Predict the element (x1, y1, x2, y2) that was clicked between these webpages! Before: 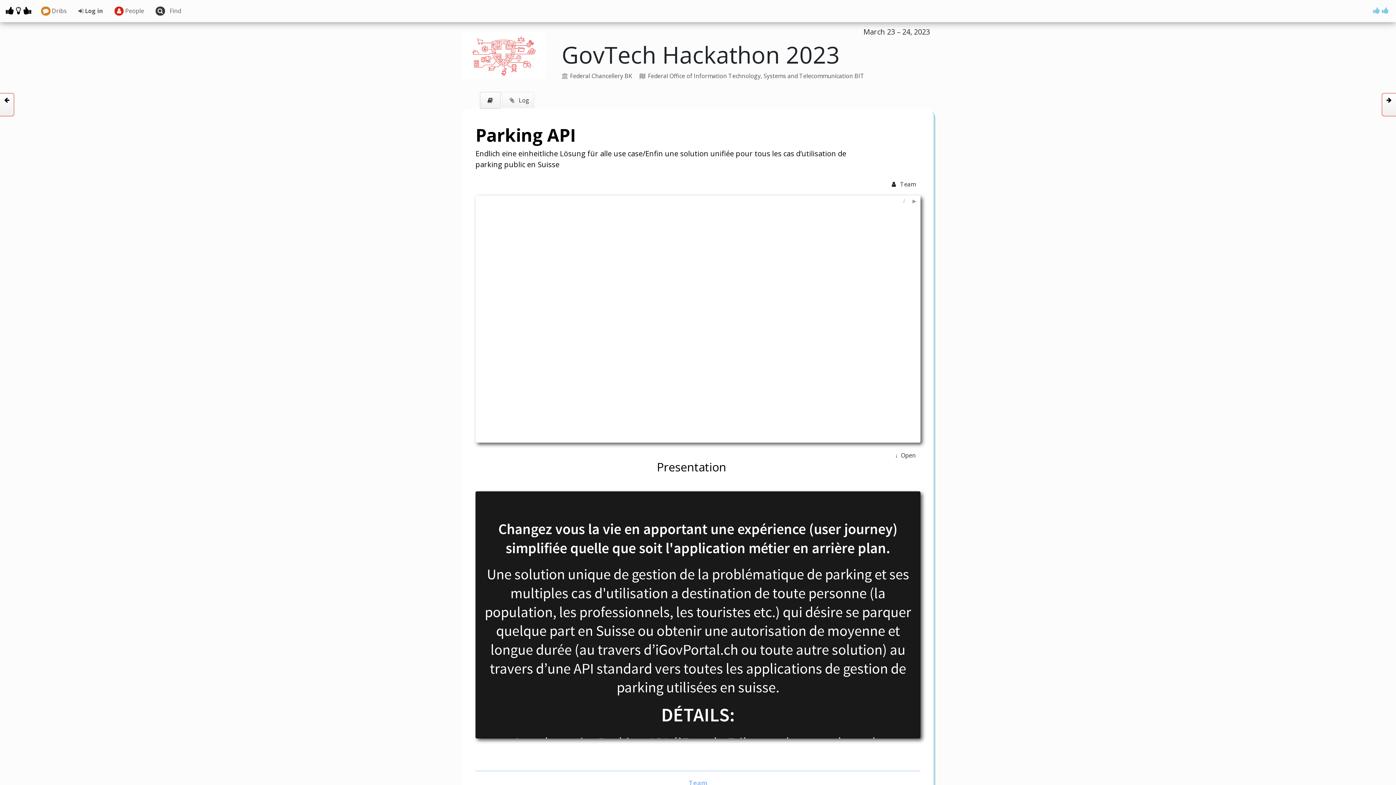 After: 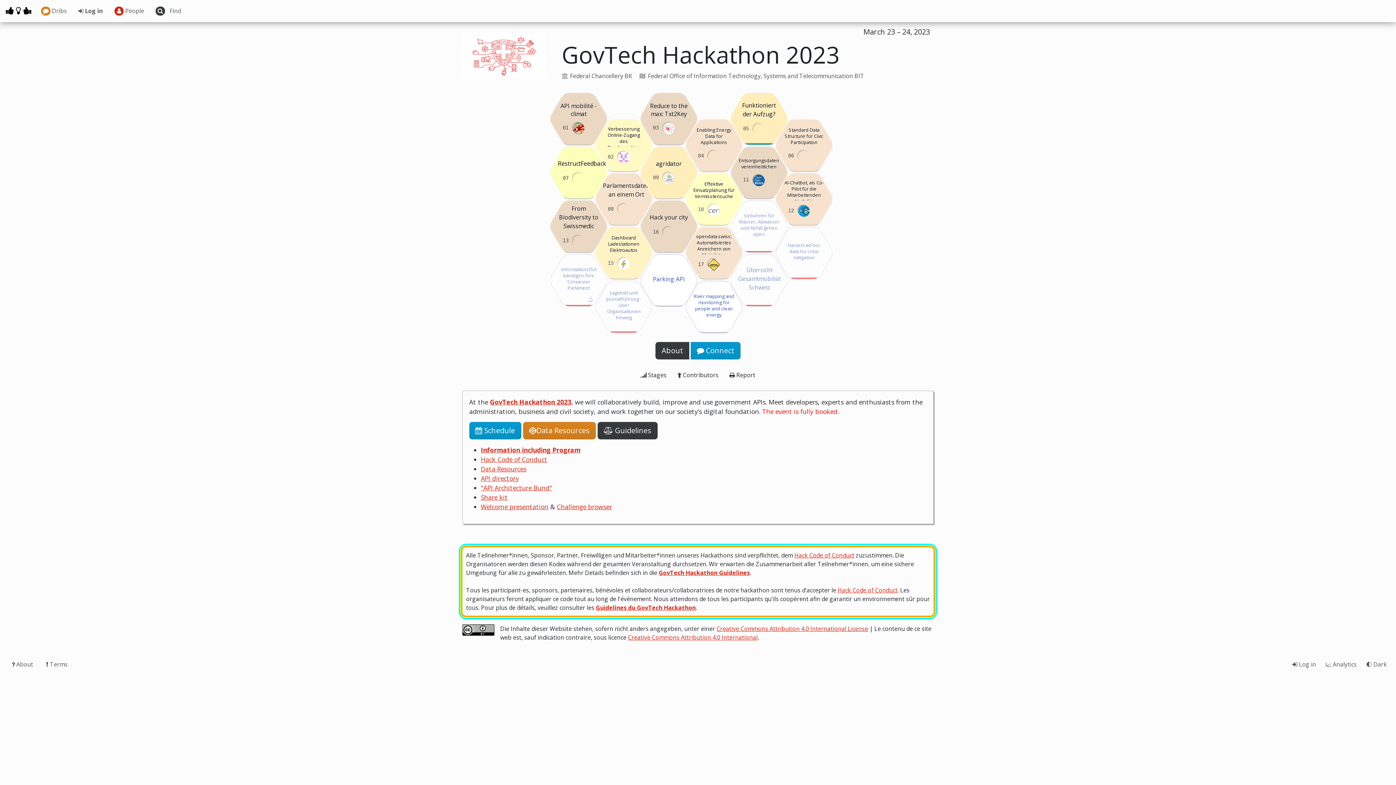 Action: bbox: (462, 41, 933, 68) label: GovTech Hackathon 2023